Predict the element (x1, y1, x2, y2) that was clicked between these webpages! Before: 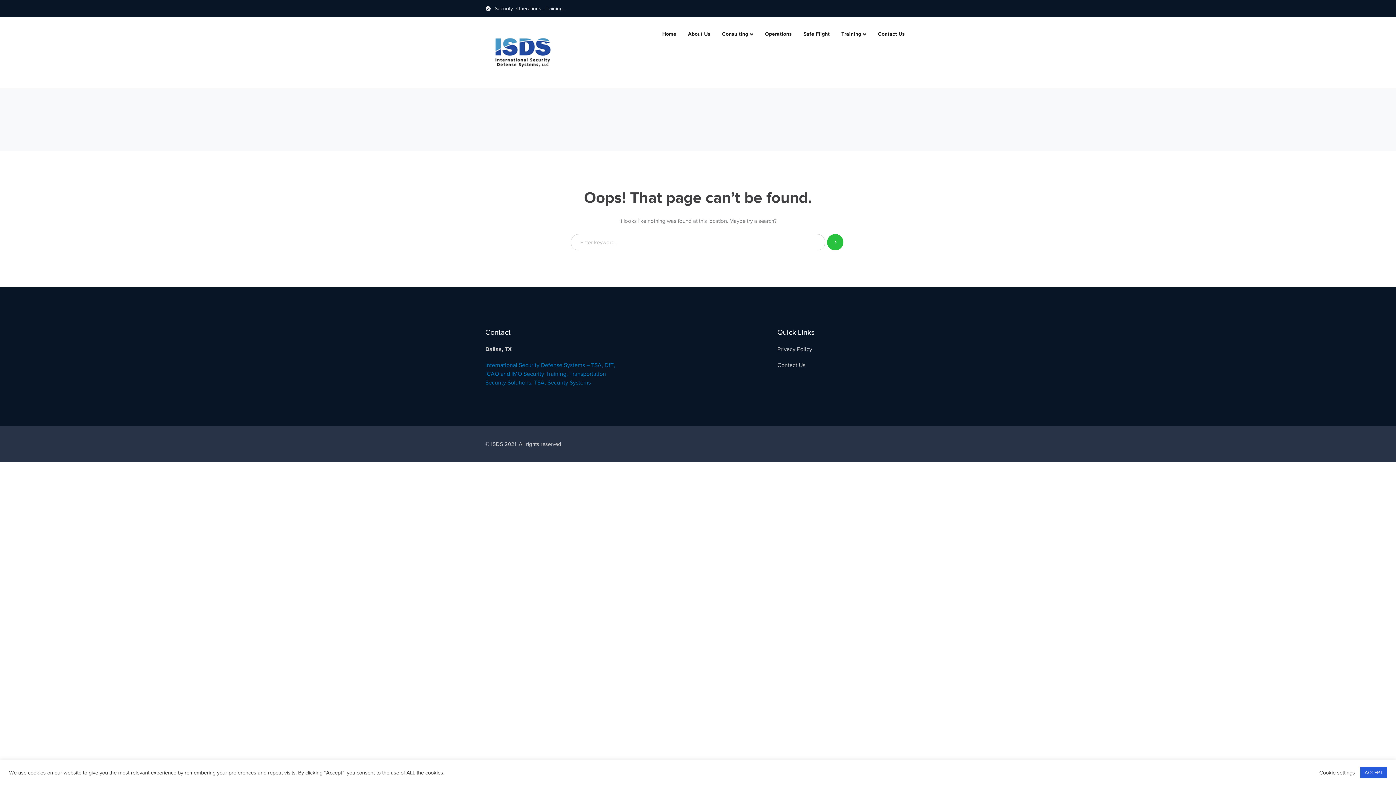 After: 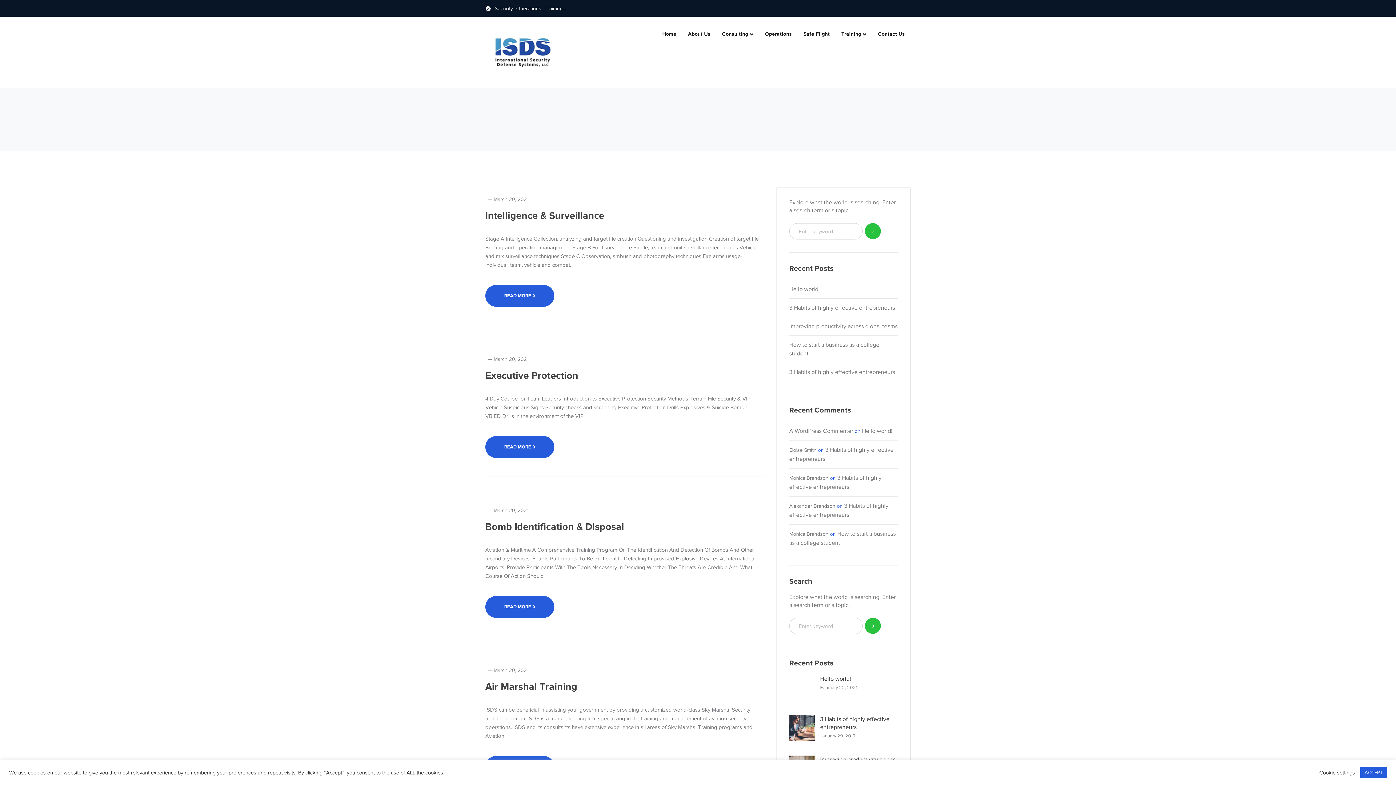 Action: bbox: (827, 234, 843, 250) label: SEARCH